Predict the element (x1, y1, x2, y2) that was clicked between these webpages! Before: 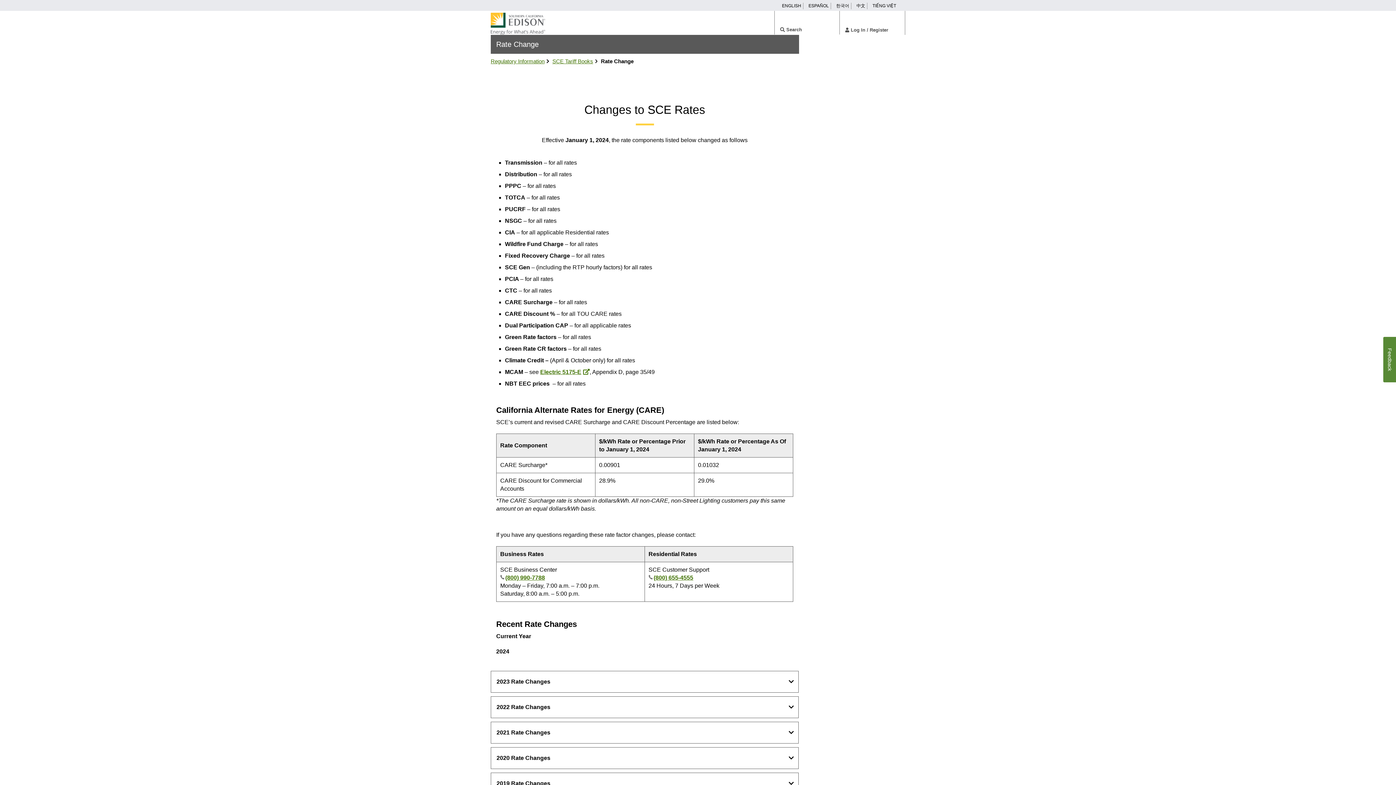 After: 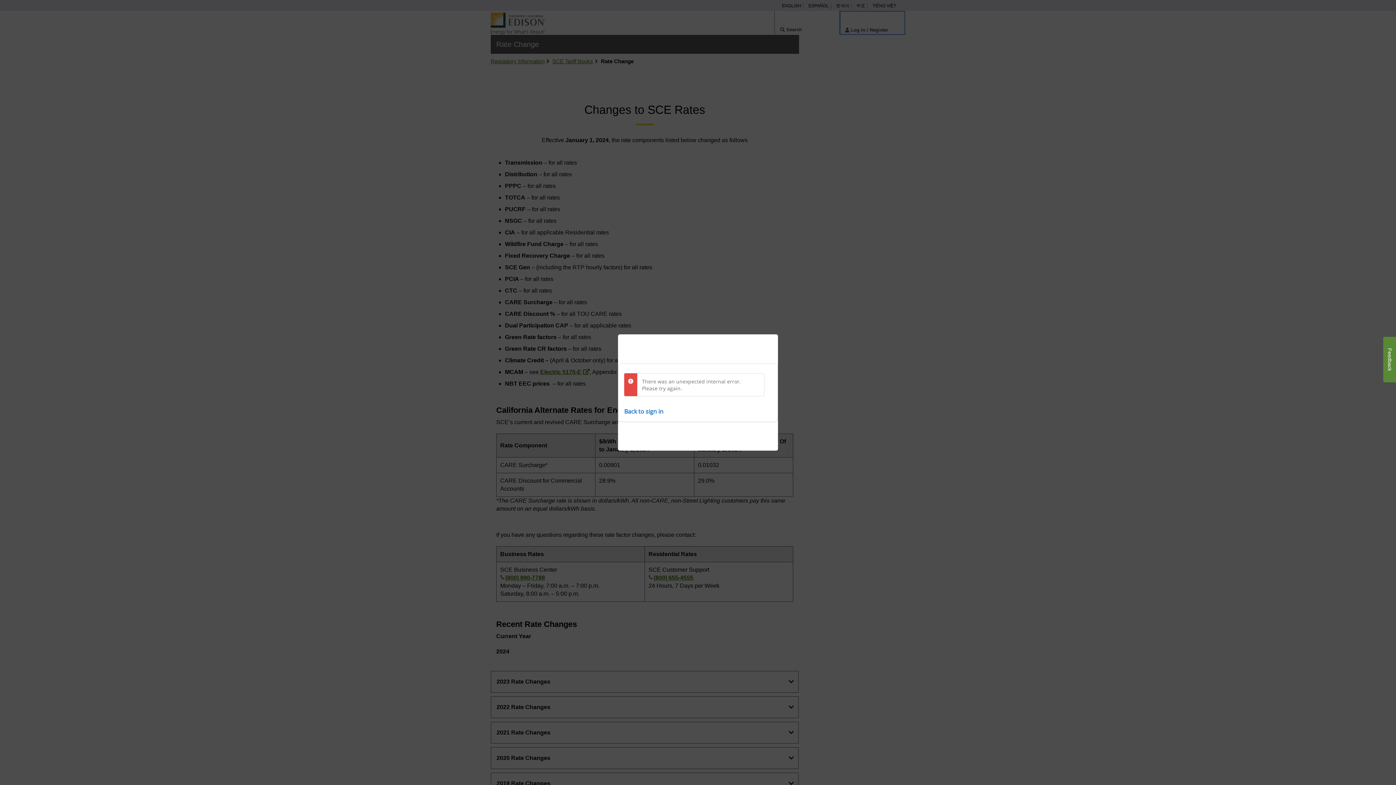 Action: label:  Log In / Register bbox: (840, 10, 905, 34)